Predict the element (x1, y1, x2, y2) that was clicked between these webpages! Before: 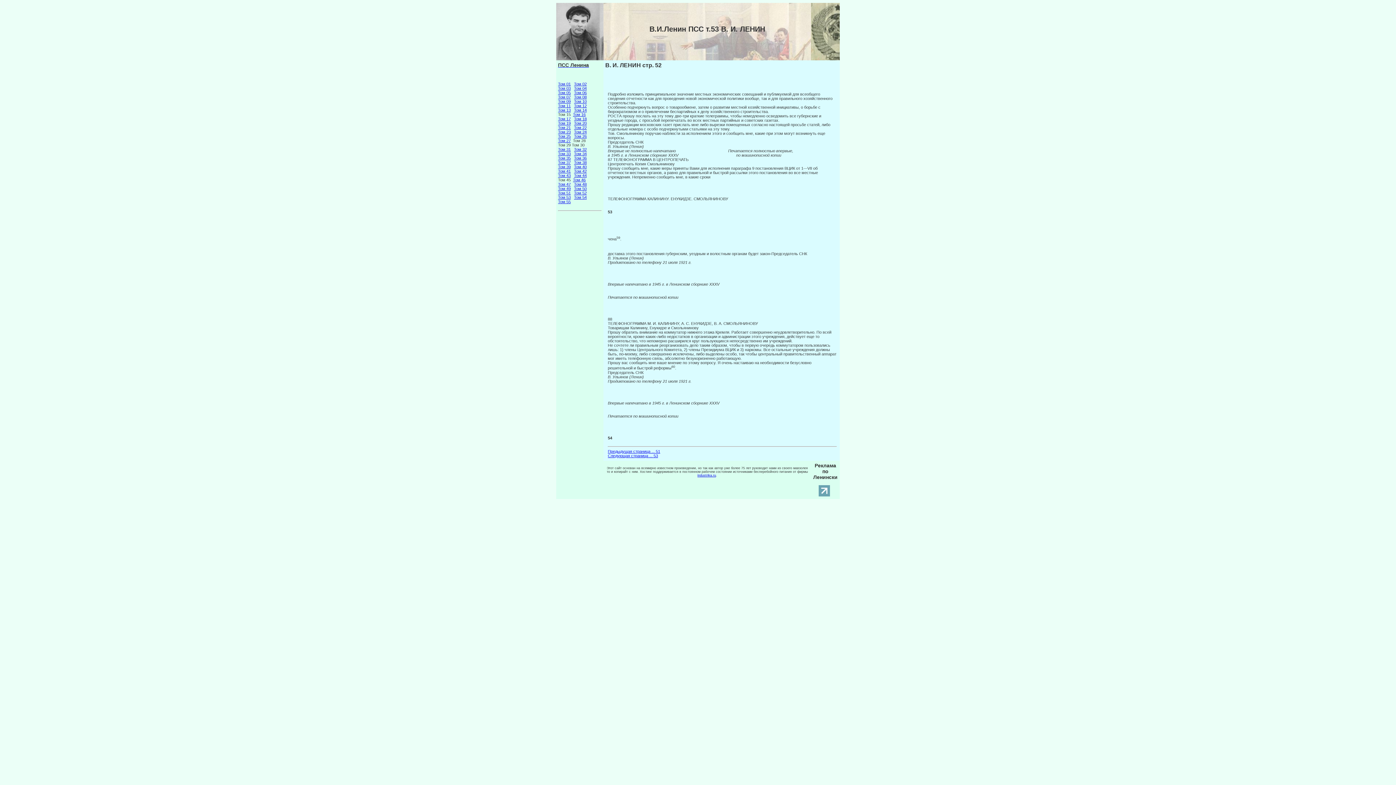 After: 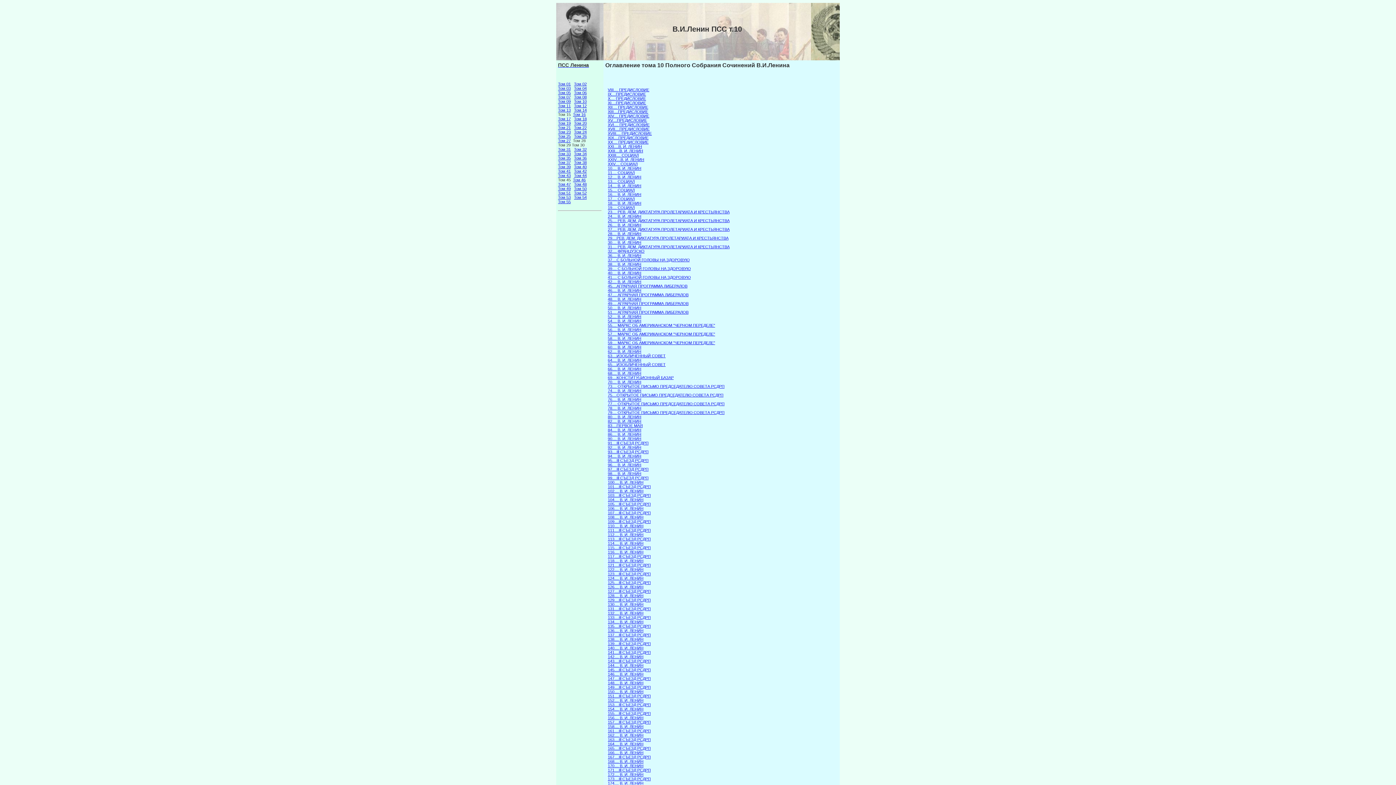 Action: bbox: (574, 99, 586, 103) label: Том 10